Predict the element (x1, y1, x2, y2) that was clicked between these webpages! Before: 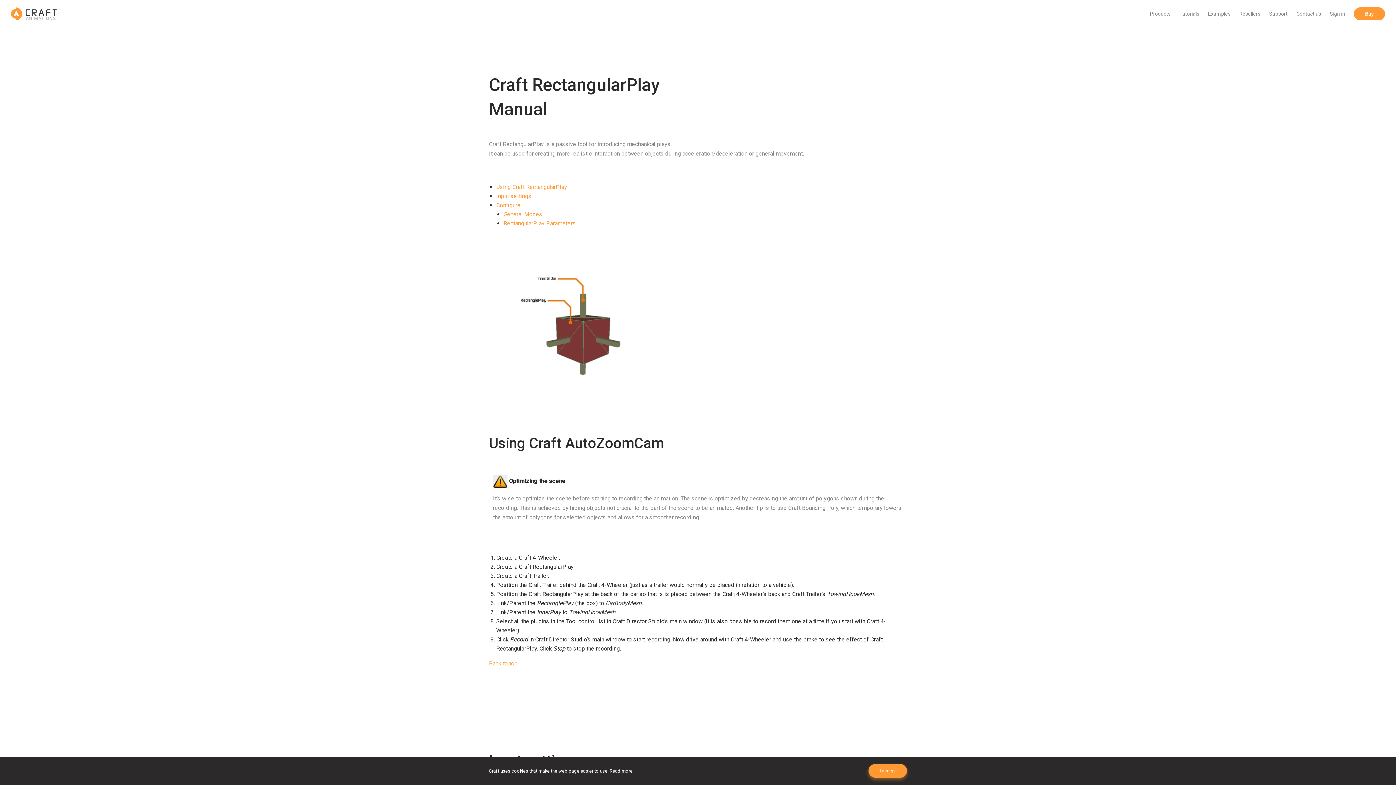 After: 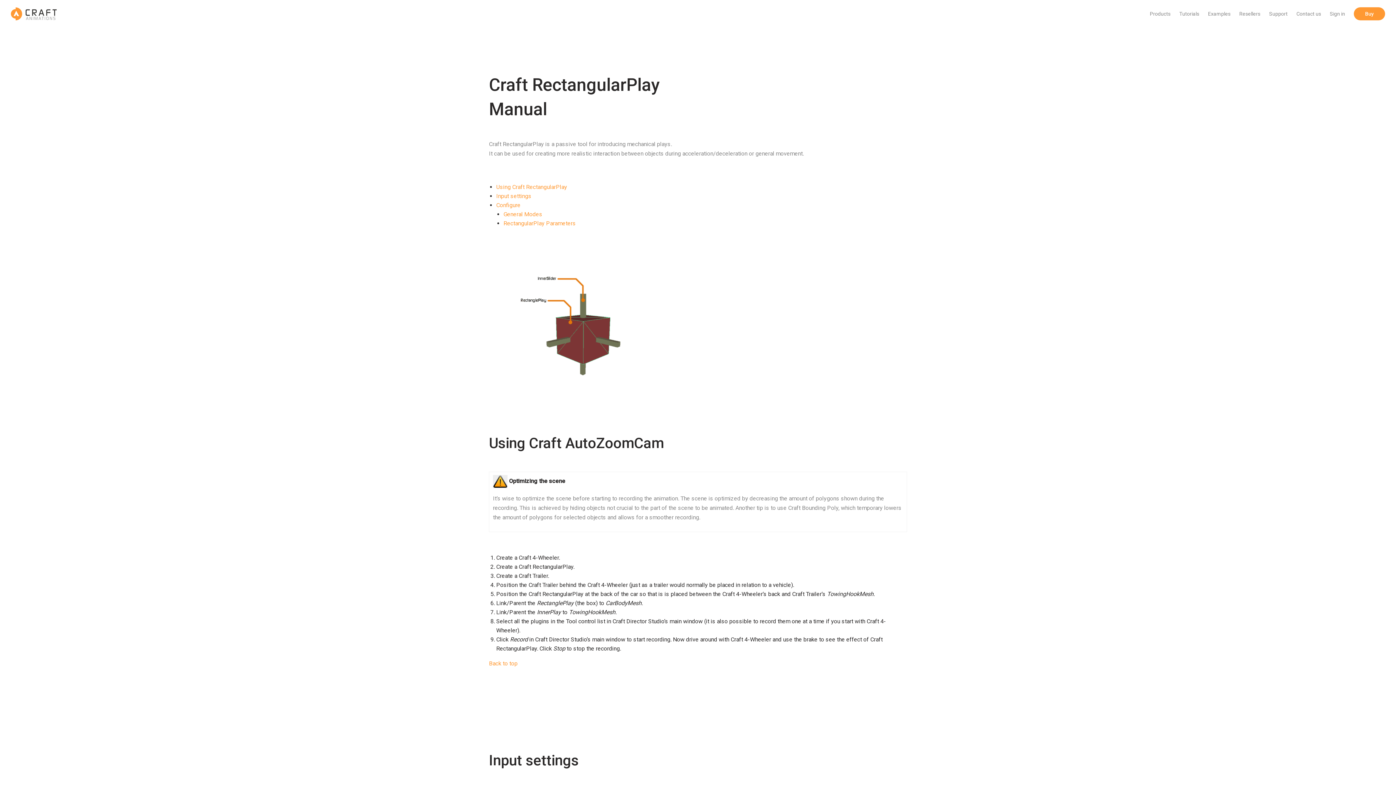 Action: bbox: (868, 764, 907, 778) label: I accept